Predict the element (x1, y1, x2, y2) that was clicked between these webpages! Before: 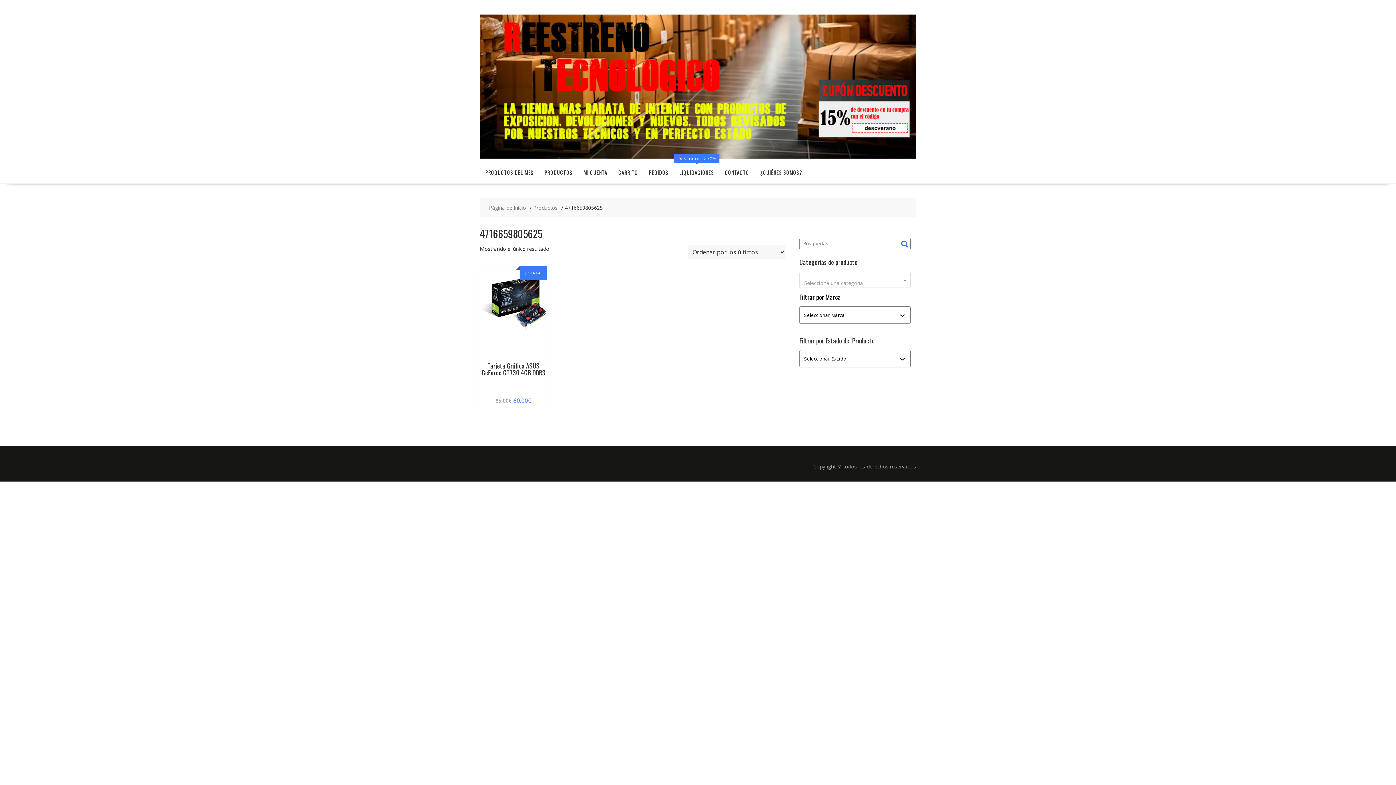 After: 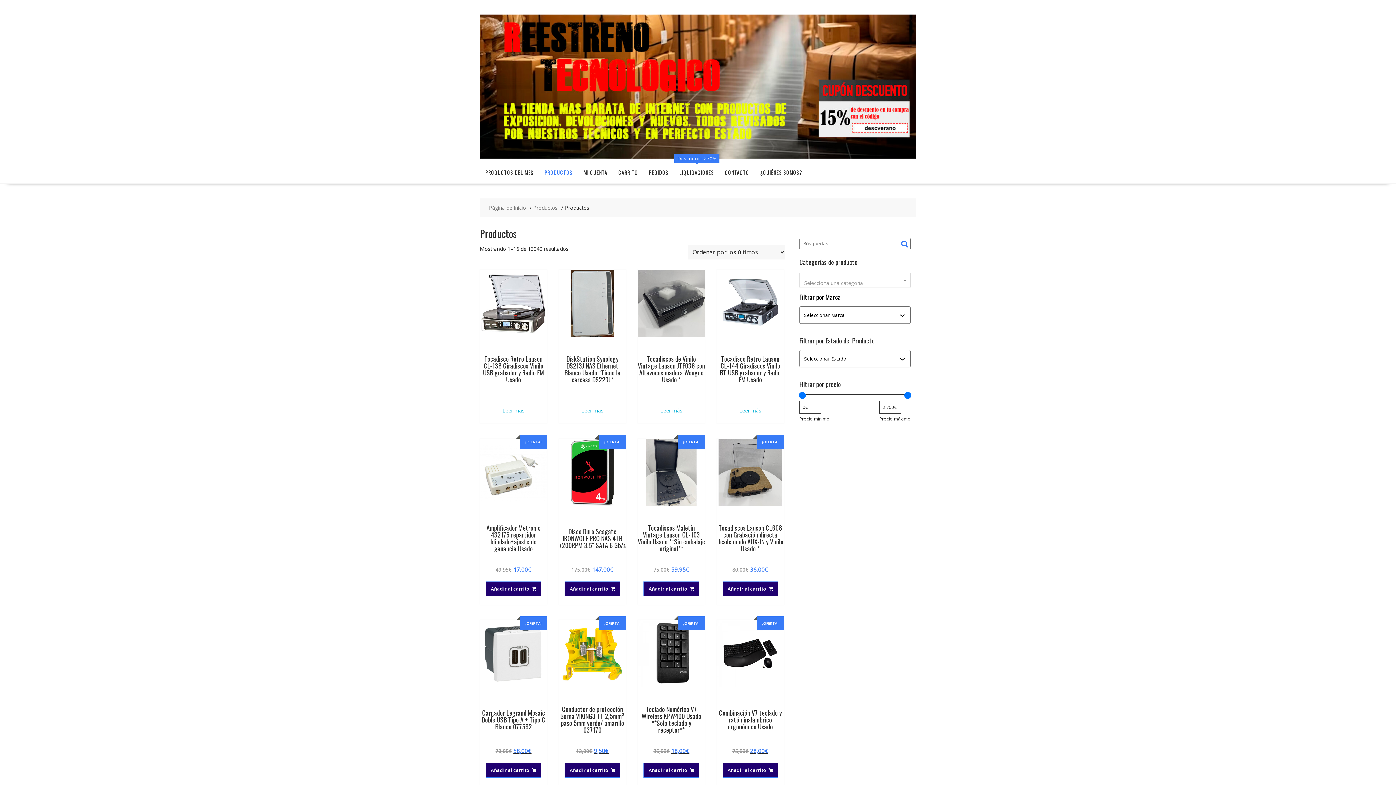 Action: label: PRODUCTOS bbox: (539, 161, 578, 183)